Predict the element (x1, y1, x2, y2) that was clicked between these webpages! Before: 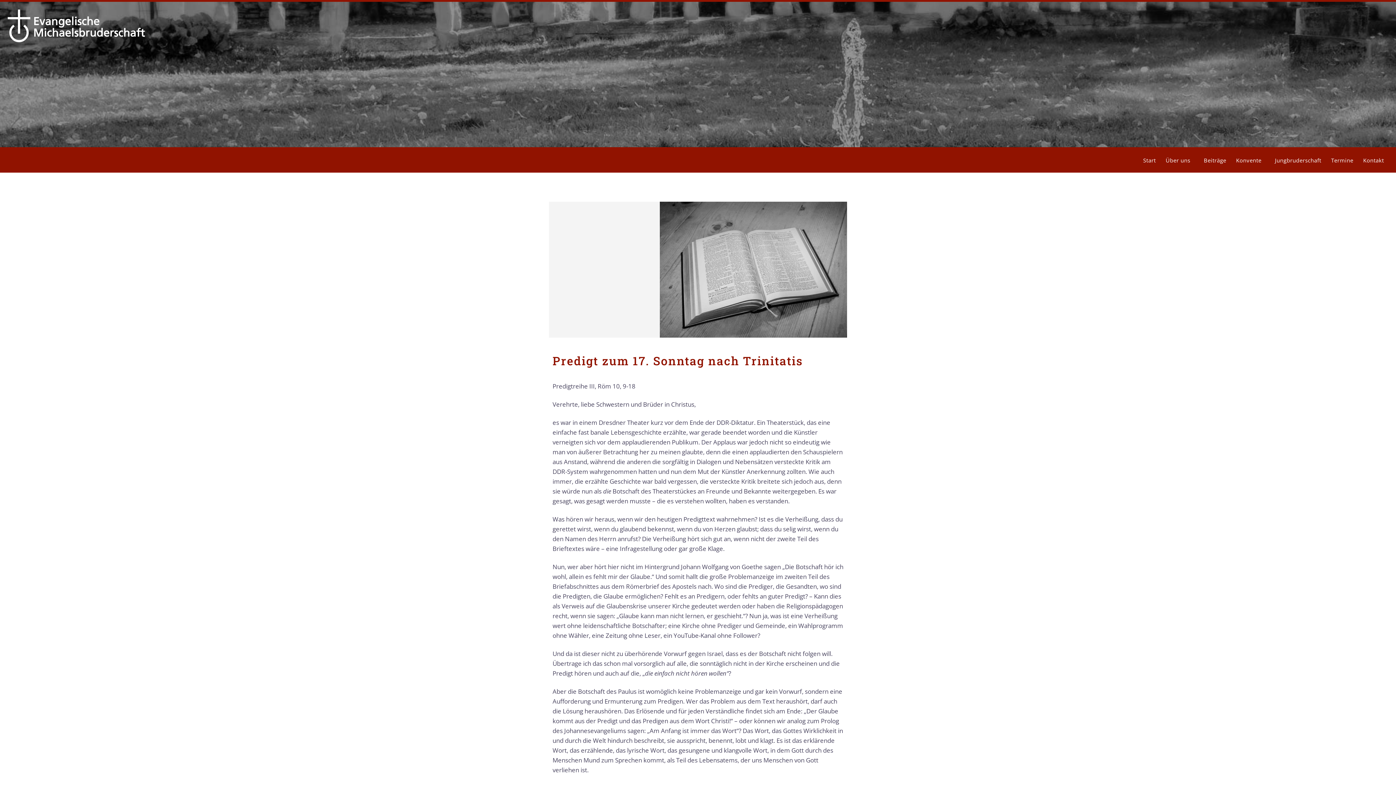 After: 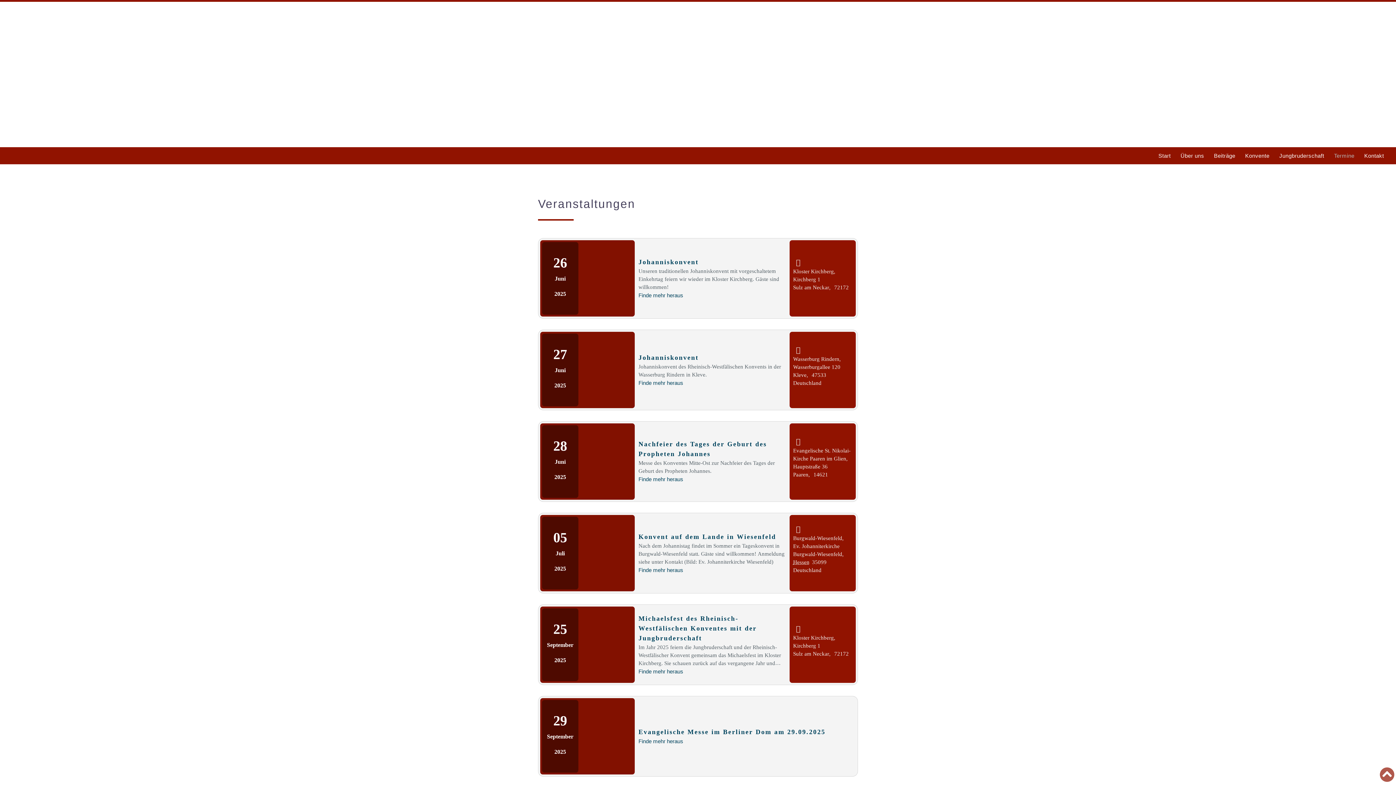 Action: label: Termine bbox: (1326, 155, 1358, 165)